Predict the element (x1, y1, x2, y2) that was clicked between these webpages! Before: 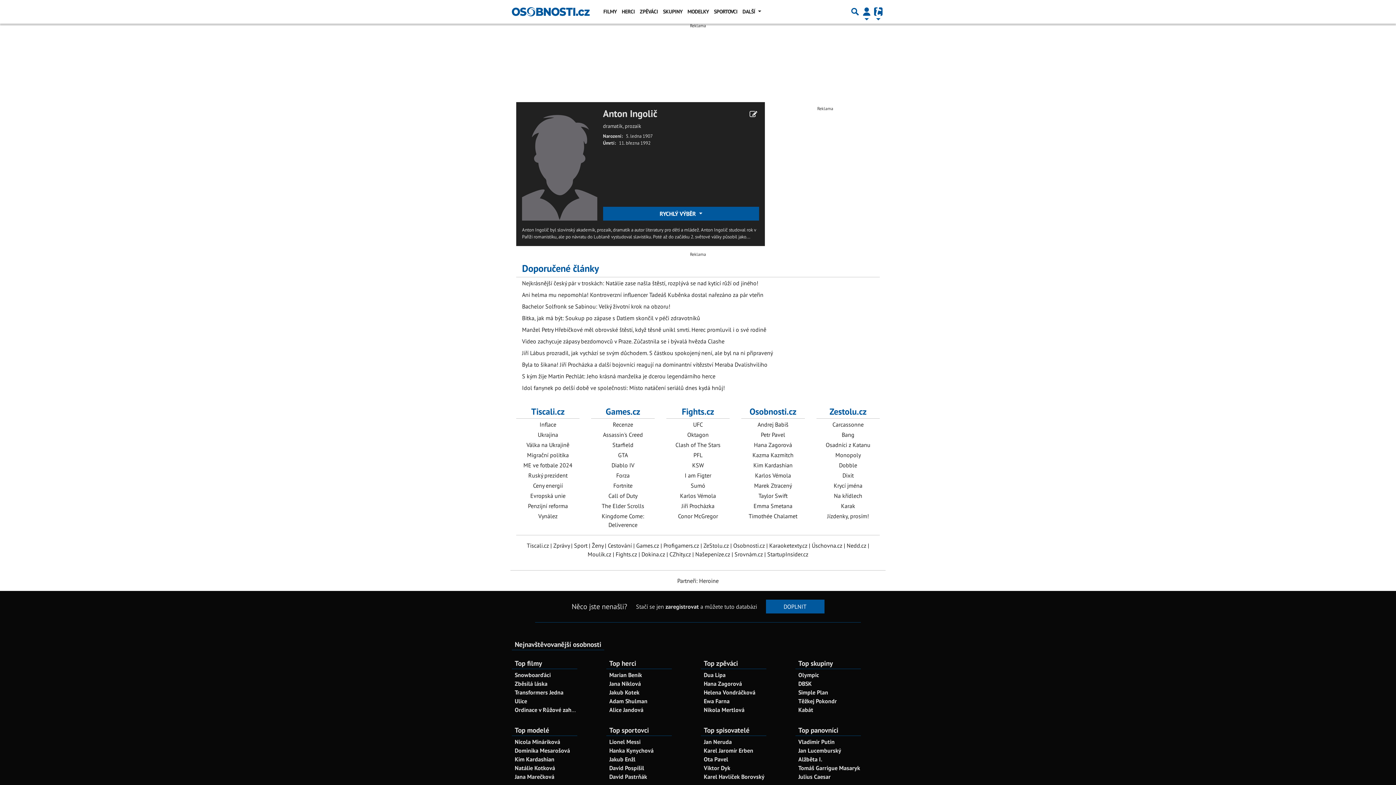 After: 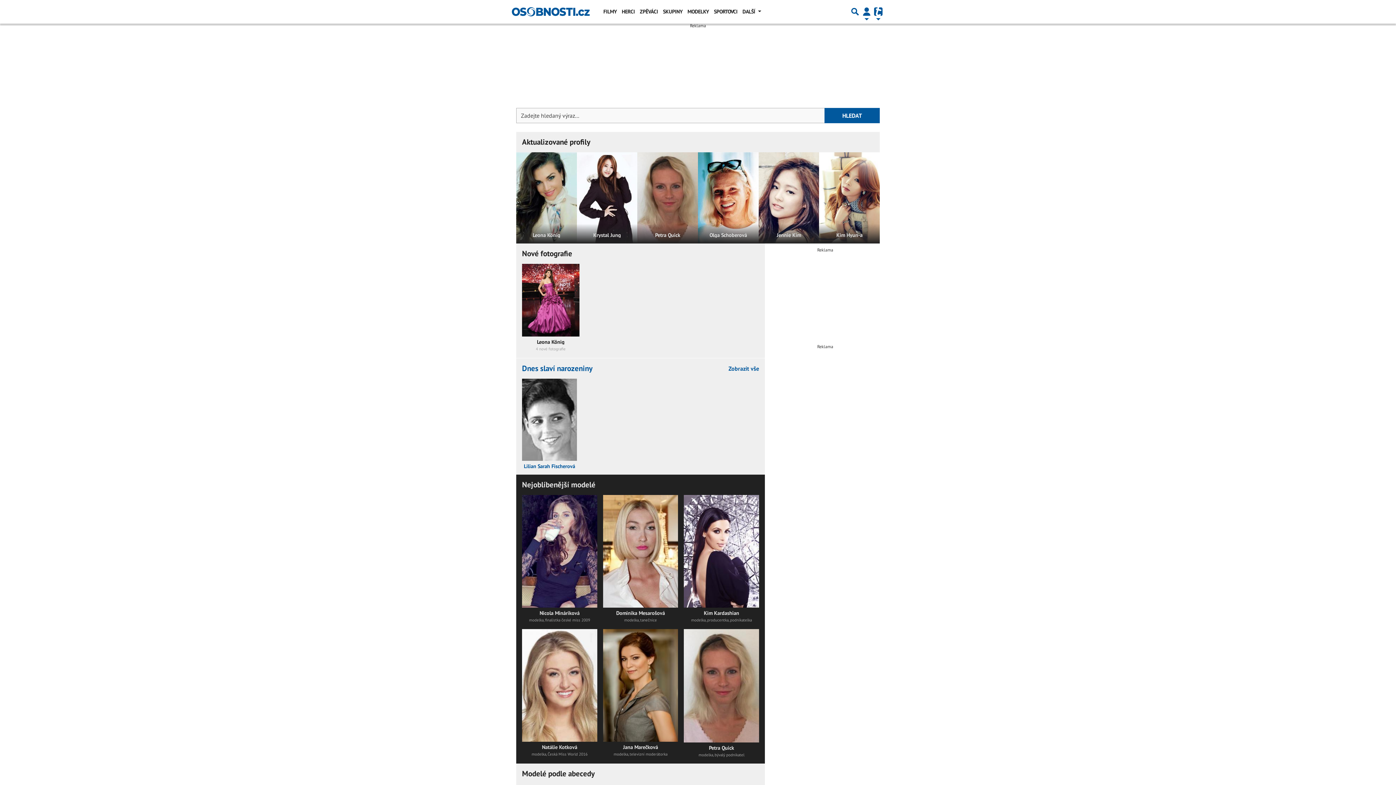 Action: bbox: (685, 4, 712, 18) label: MODELKY